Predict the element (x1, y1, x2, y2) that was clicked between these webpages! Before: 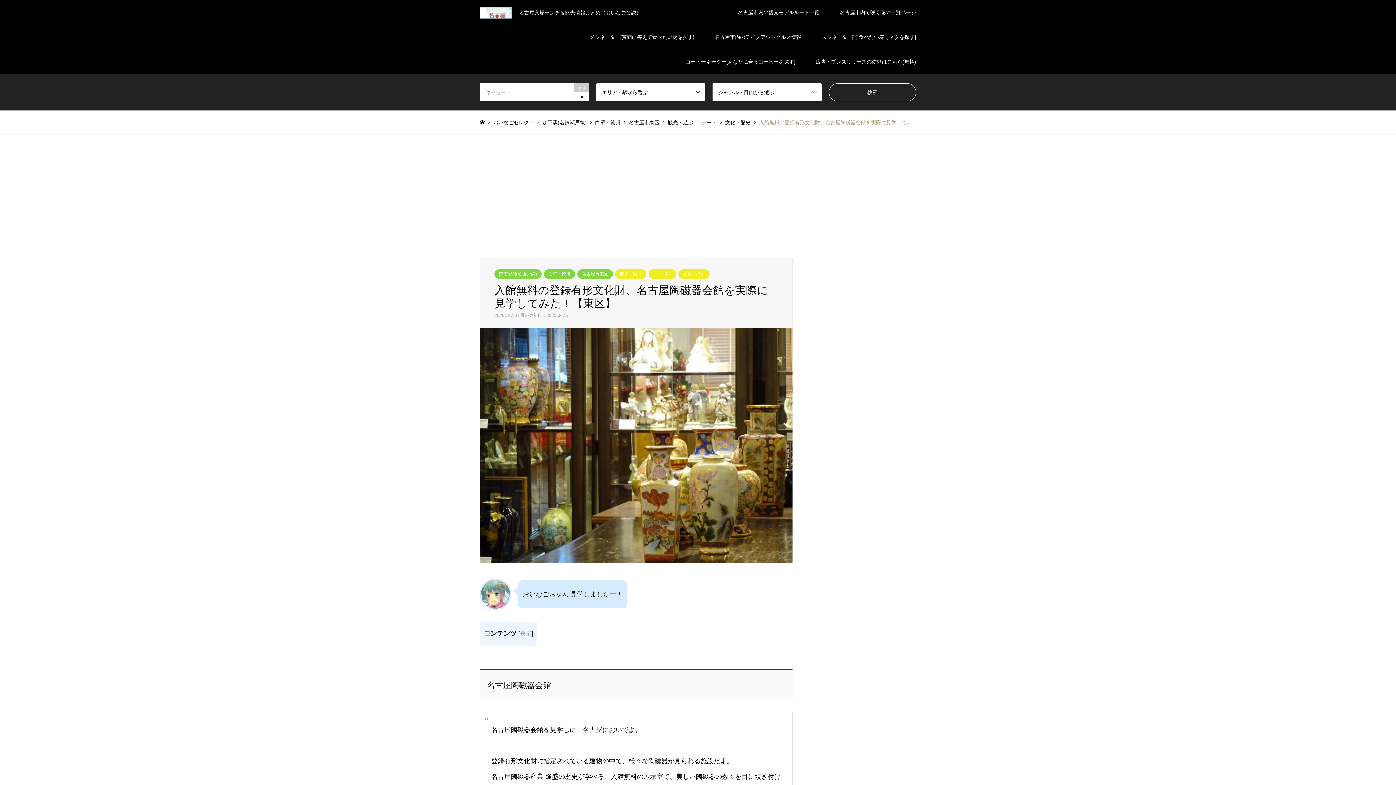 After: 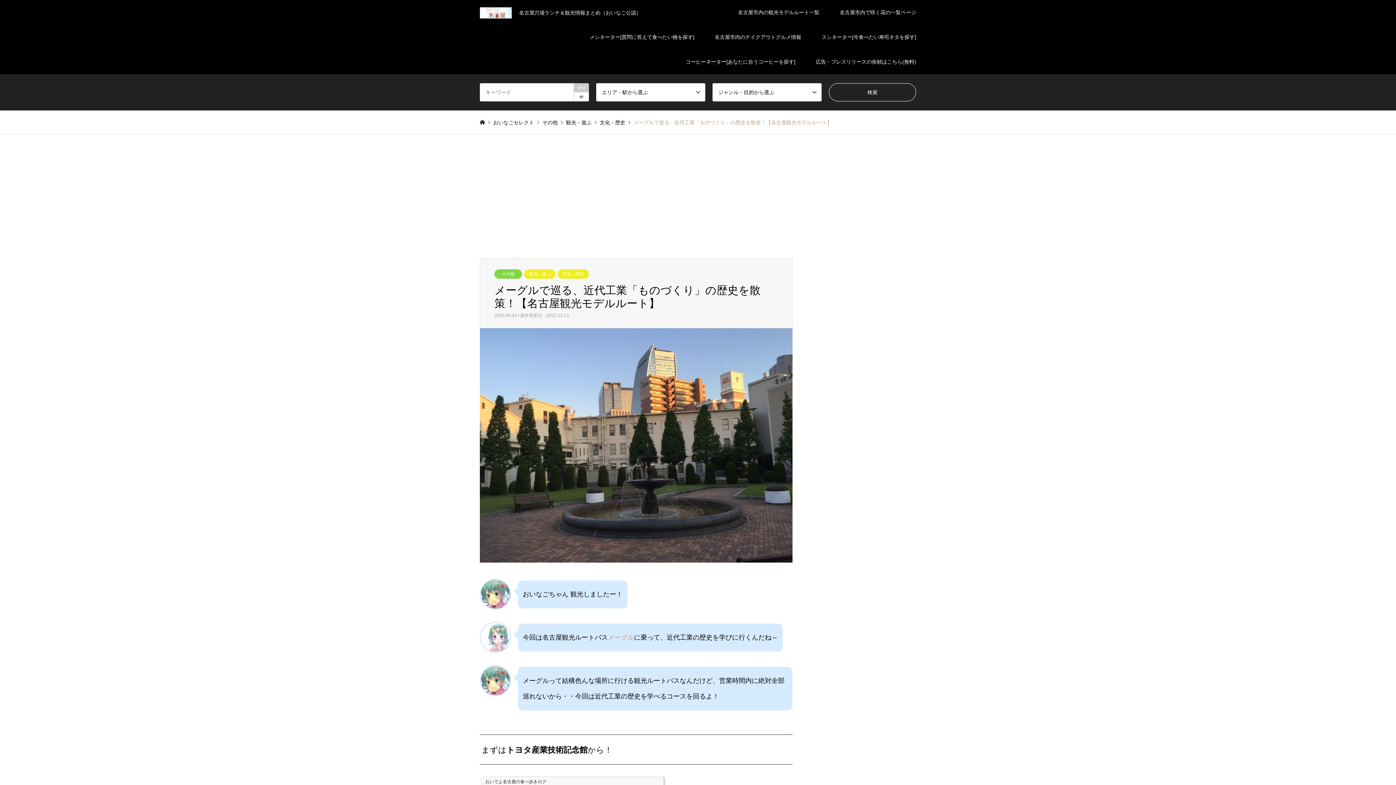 Action: label: 観光・遊ぶ bbox: (615, 269, 646, 278)